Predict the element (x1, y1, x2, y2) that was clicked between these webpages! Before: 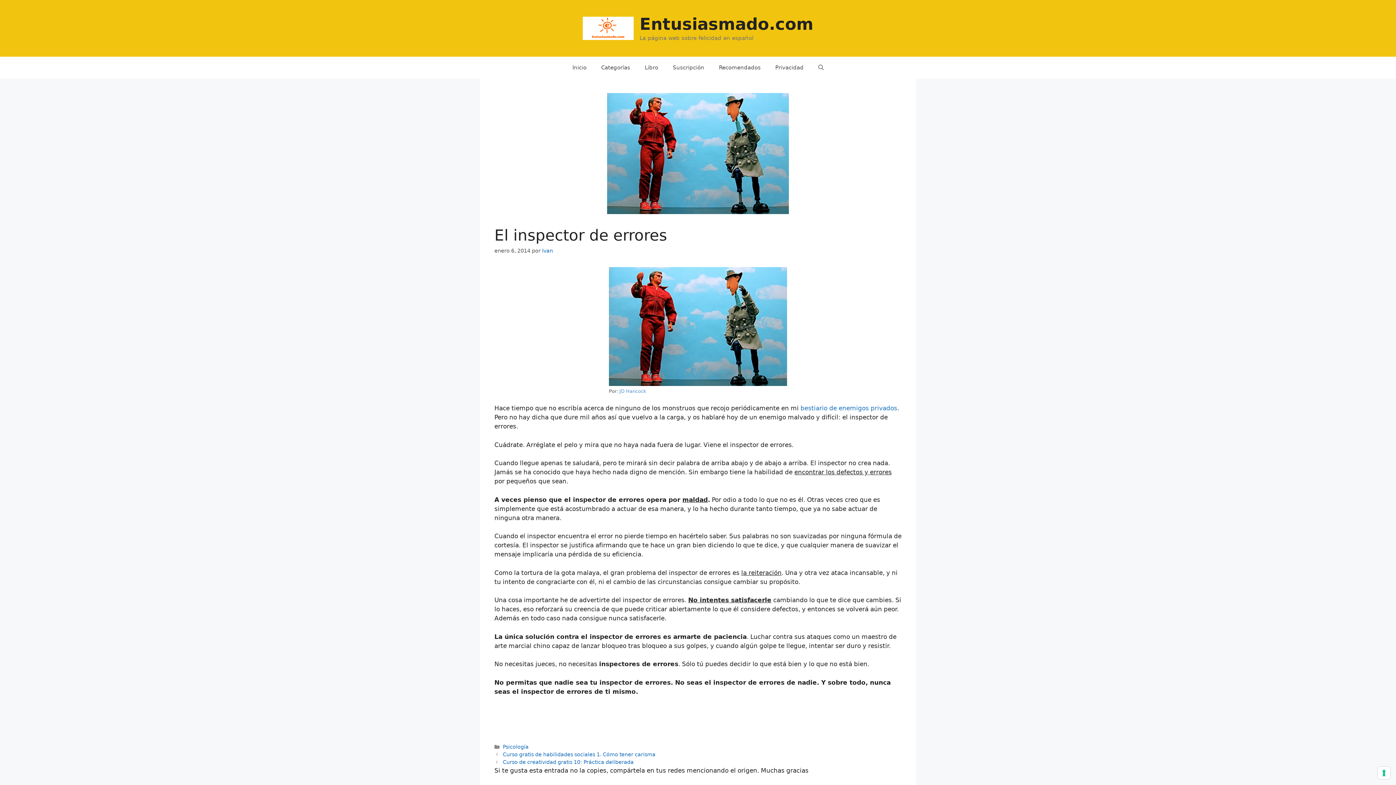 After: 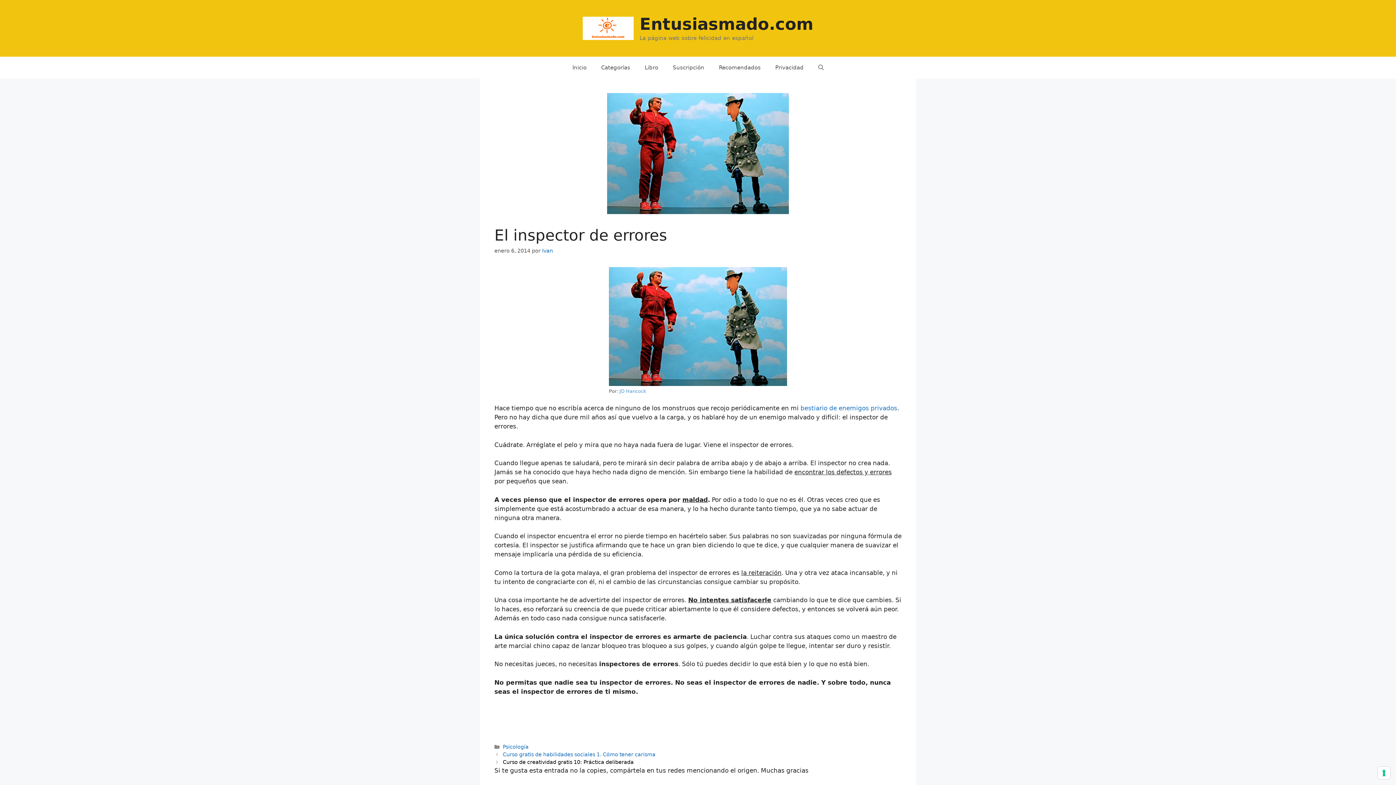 Action: label: Curso de creatividad gratis 10: Práctica deliberada bbox: (502, 759, 633, 765)